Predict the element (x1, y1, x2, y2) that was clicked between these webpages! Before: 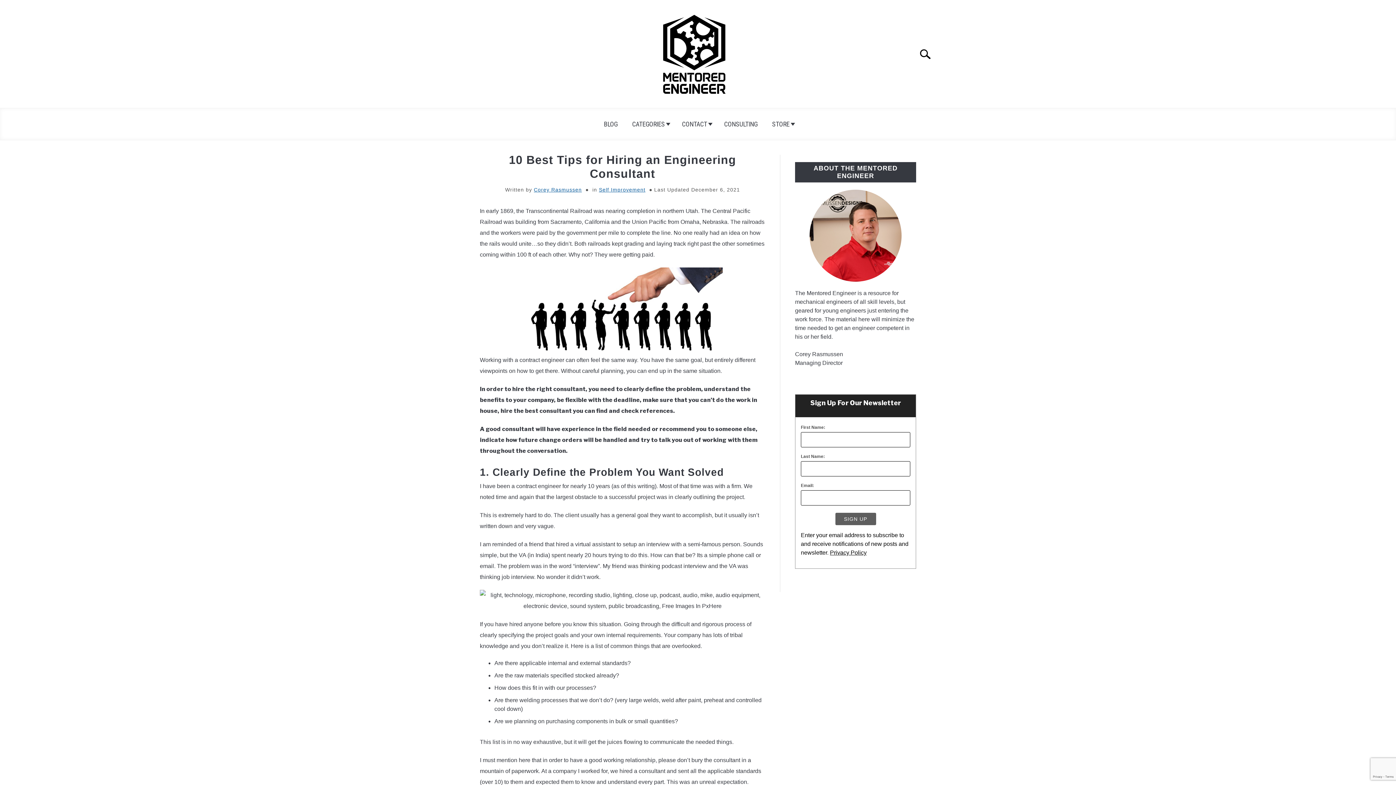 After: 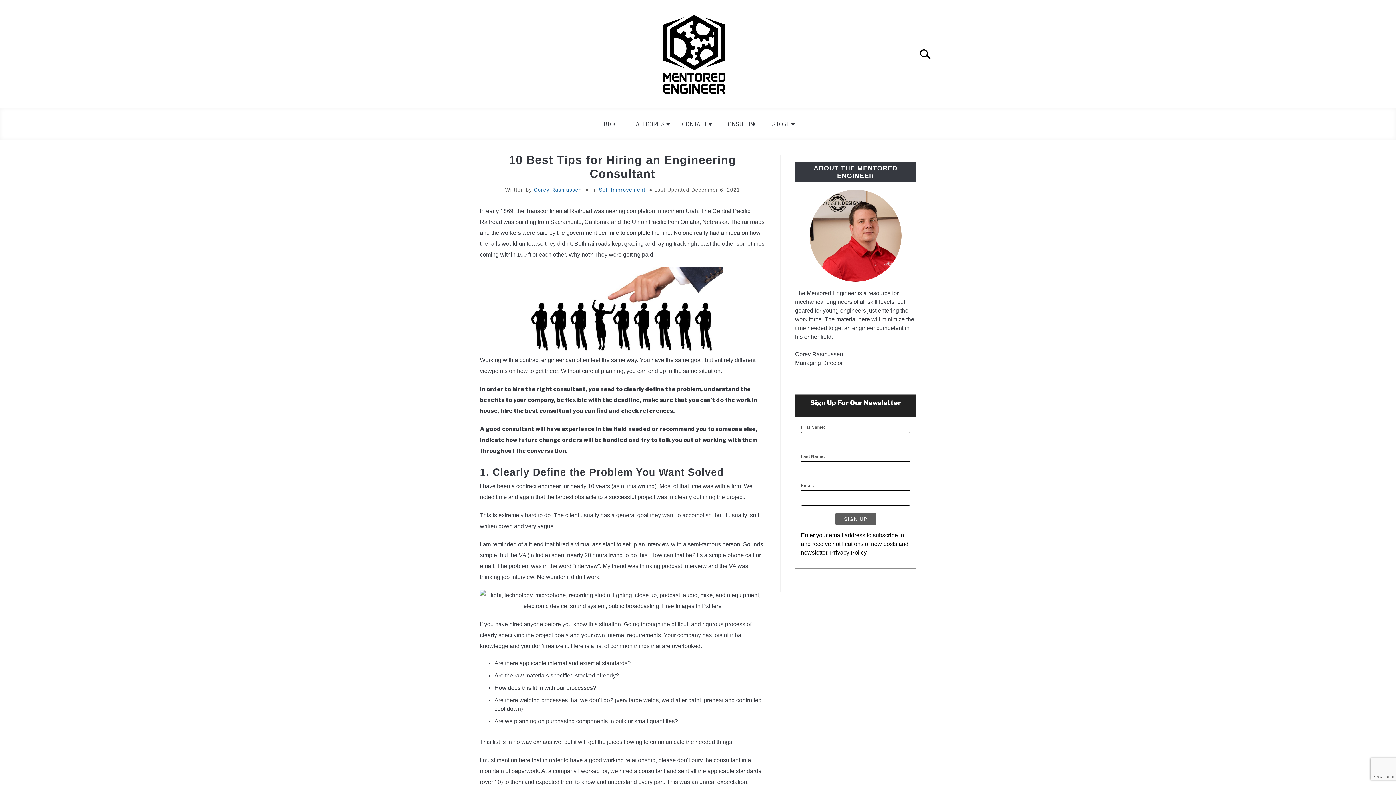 Action: label: Privacy Policy bbox: (830, 549, 866, 555)